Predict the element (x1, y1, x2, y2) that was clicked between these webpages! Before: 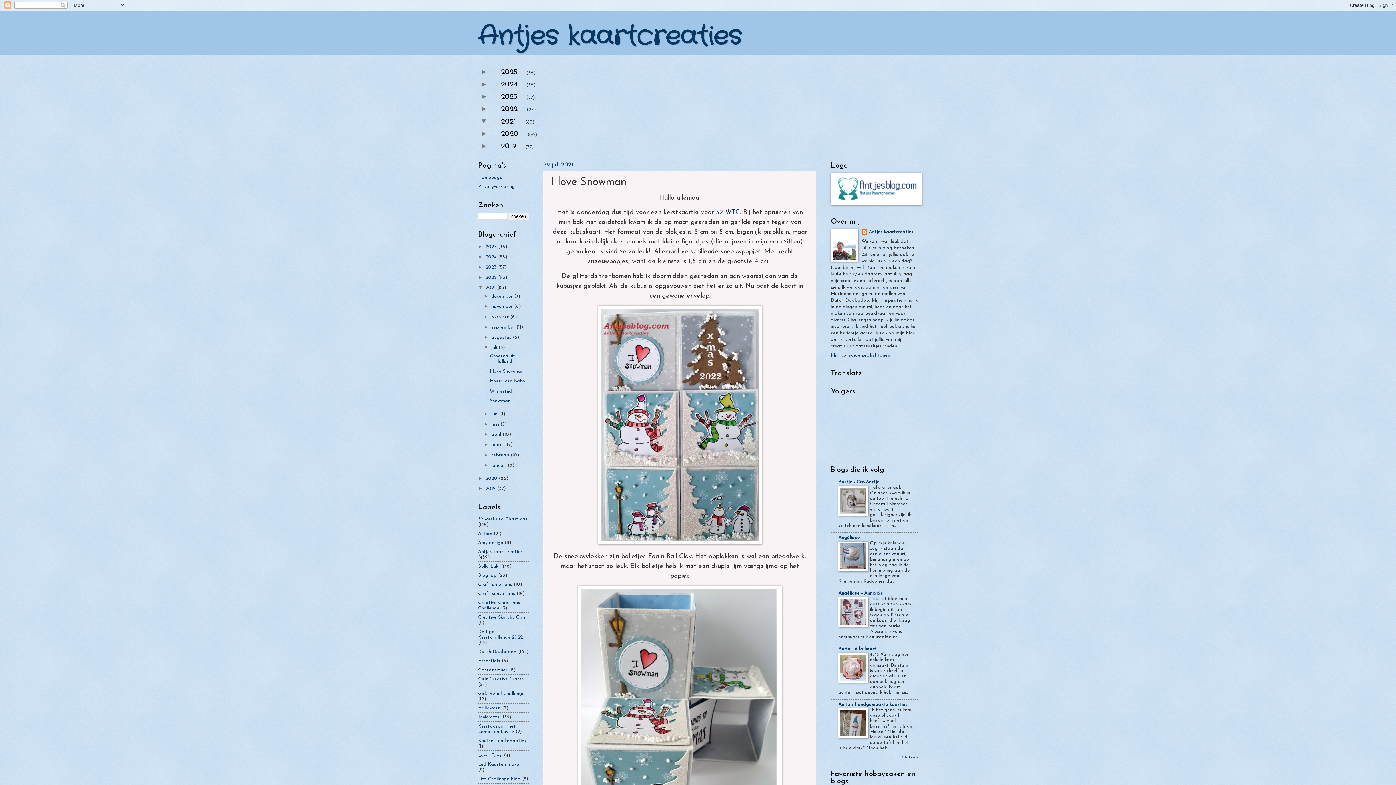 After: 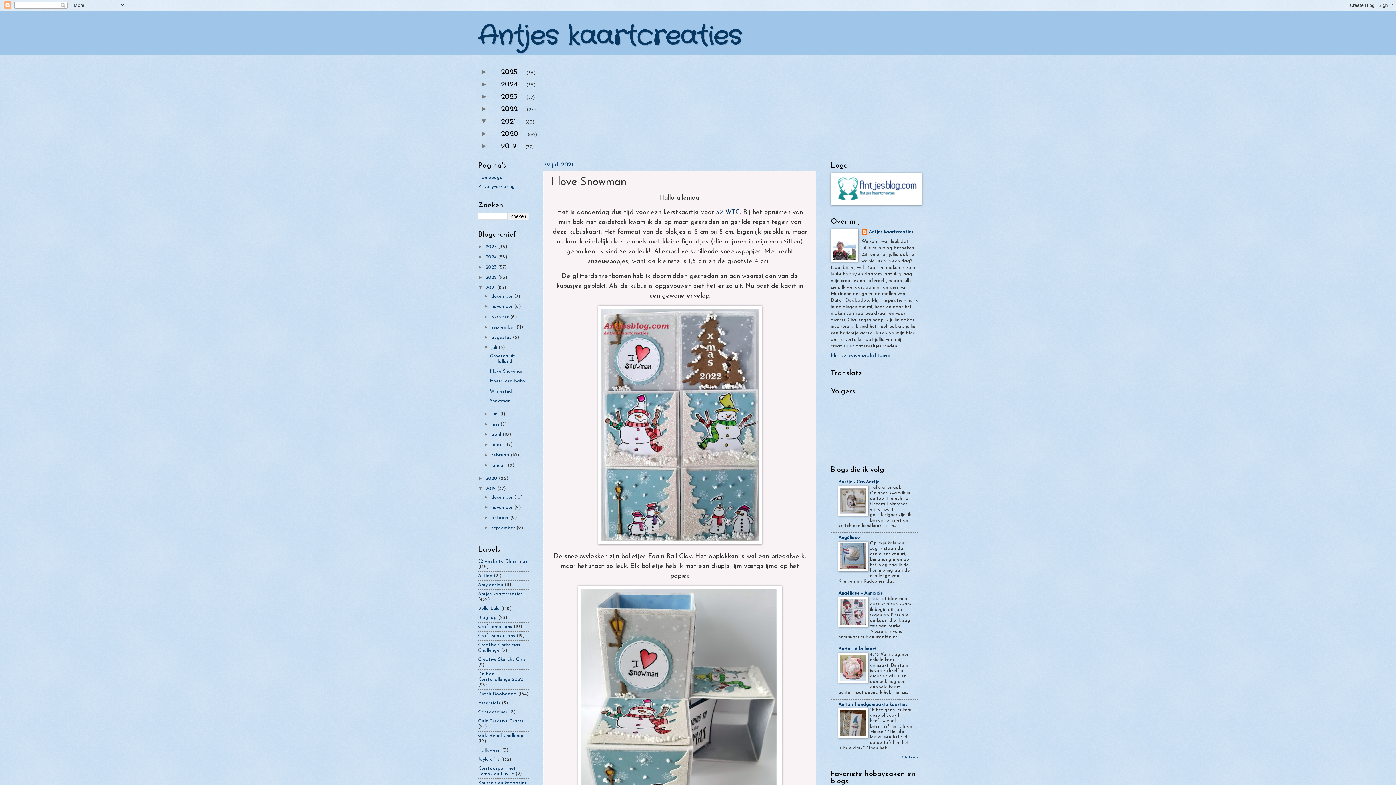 Action: label: ►   bbox: (478, 485, 485, 491)